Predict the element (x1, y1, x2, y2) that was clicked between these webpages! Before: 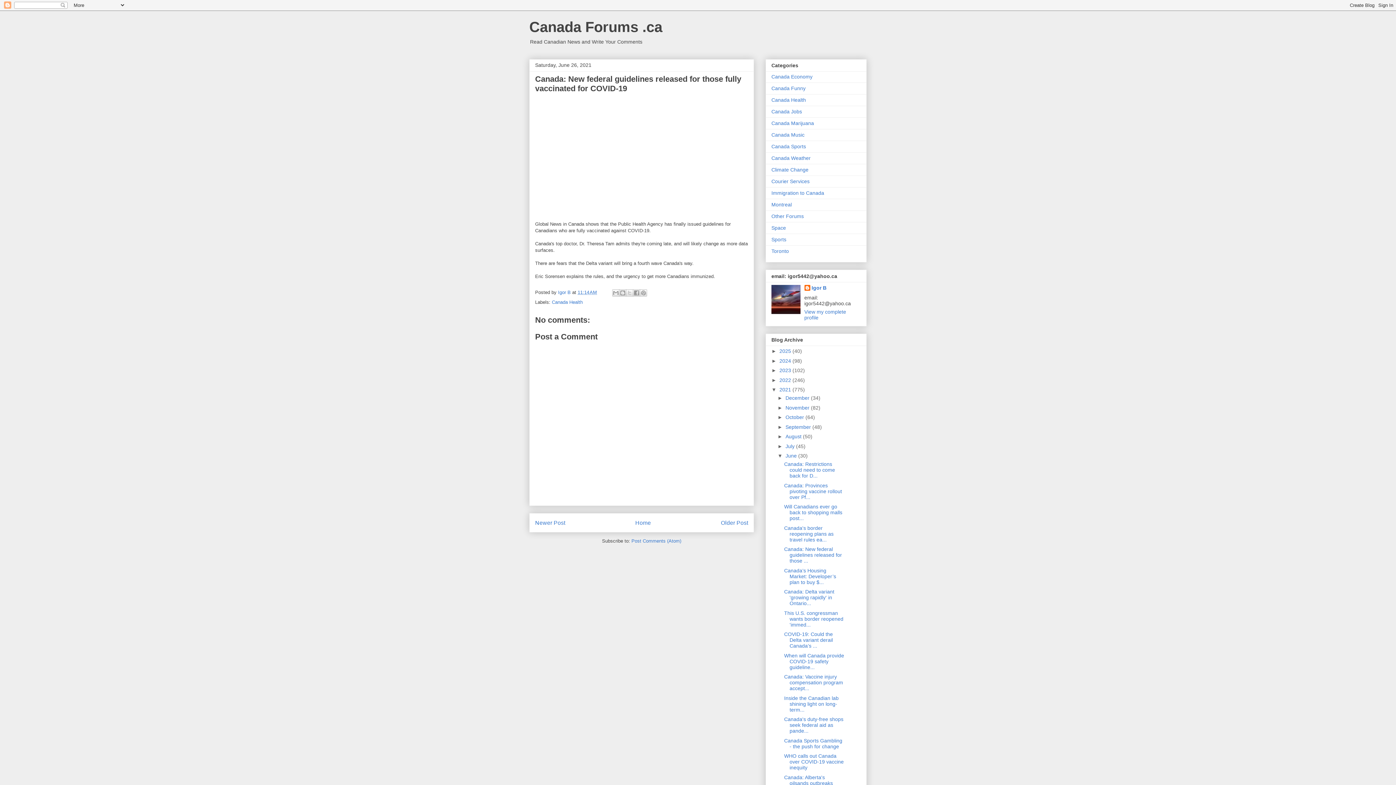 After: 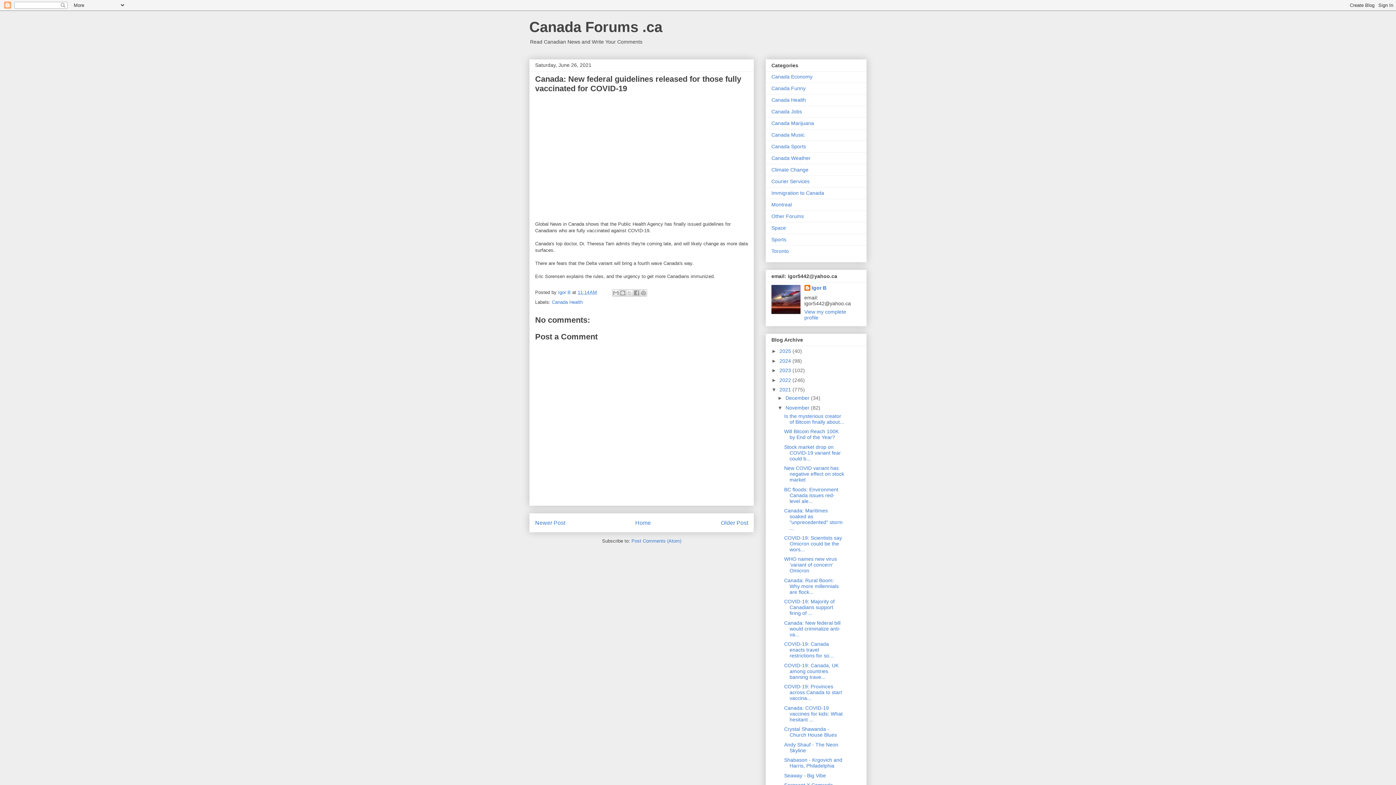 Action: label: ►   bbox: (777, 404, 785, 410)